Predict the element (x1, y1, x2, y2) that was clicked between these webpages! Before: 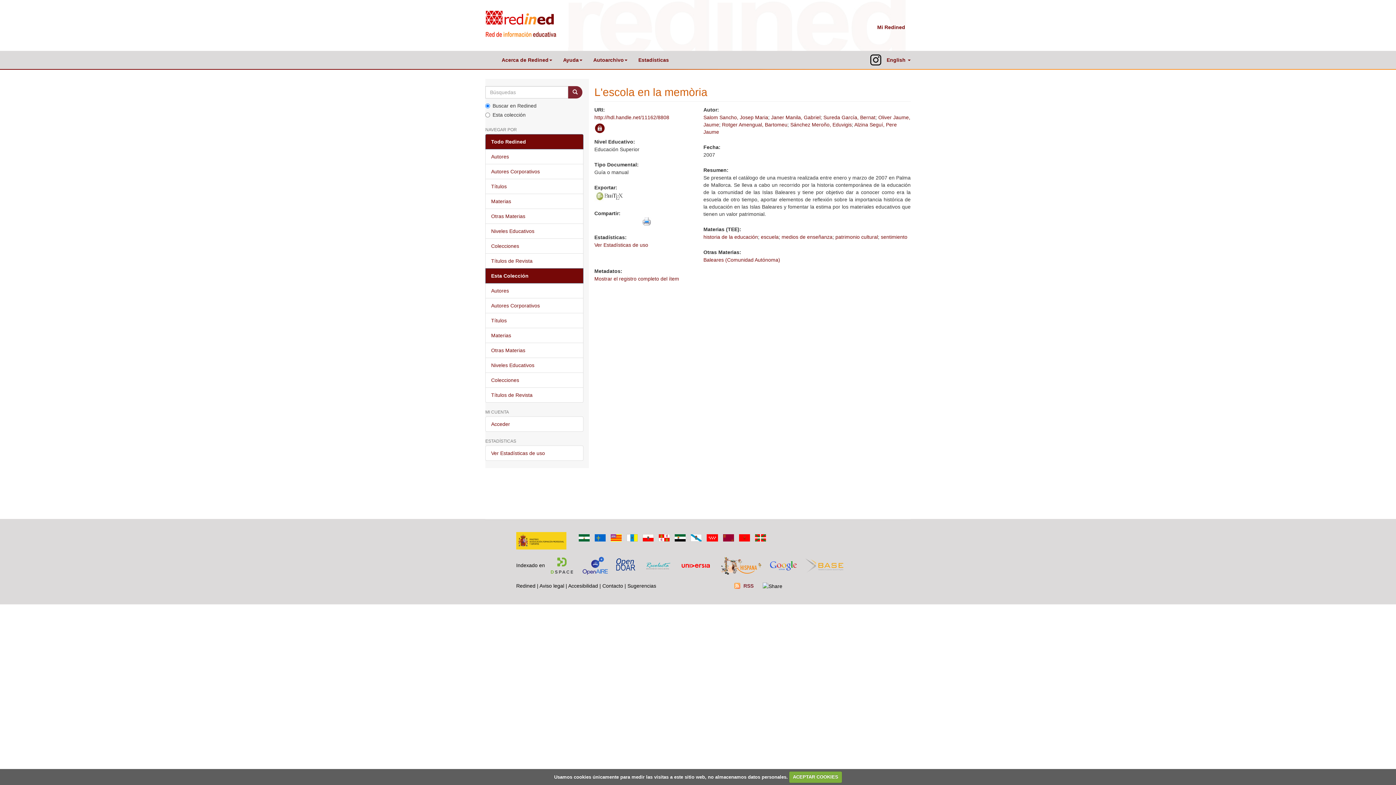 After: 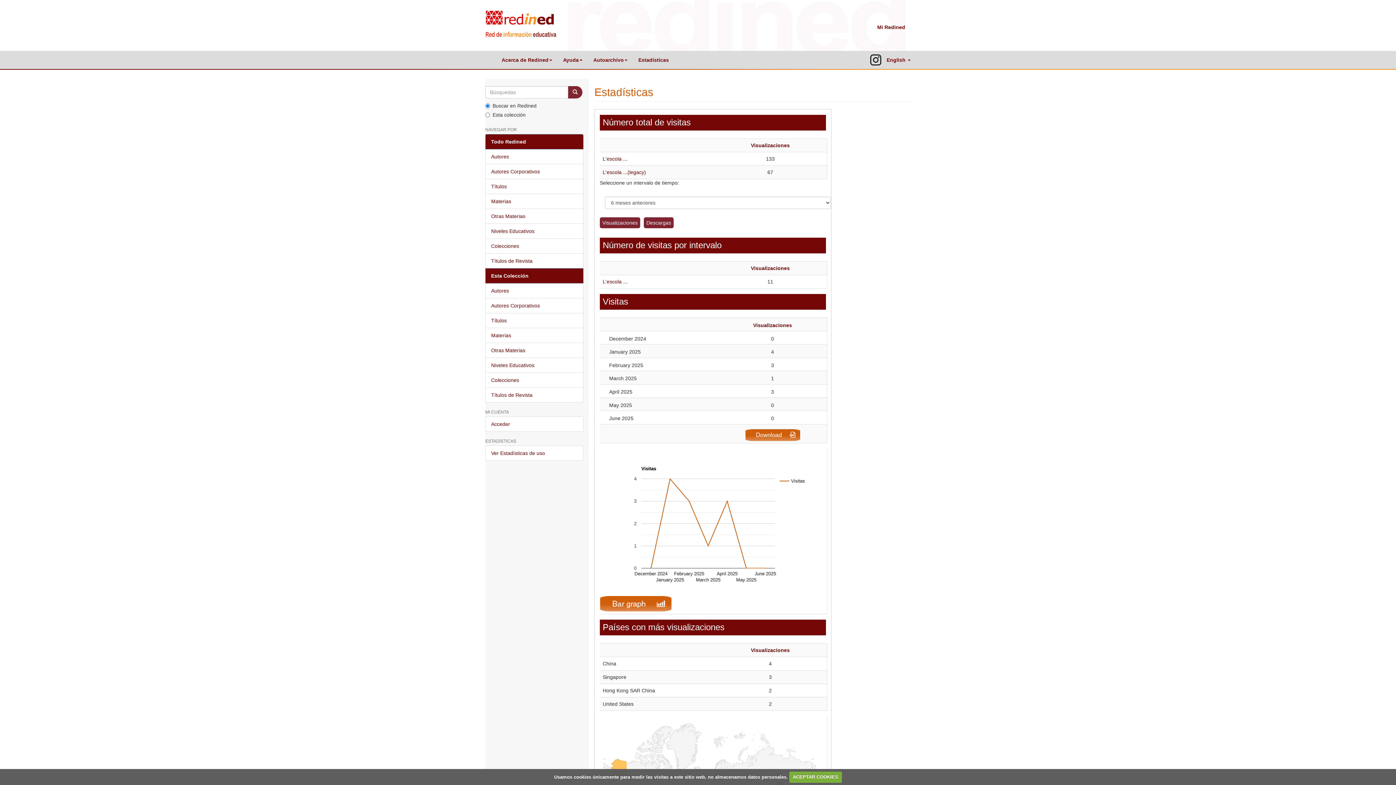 Action: label: Ver Estadísticas de uso bbox: (594, 242, 648, 248)